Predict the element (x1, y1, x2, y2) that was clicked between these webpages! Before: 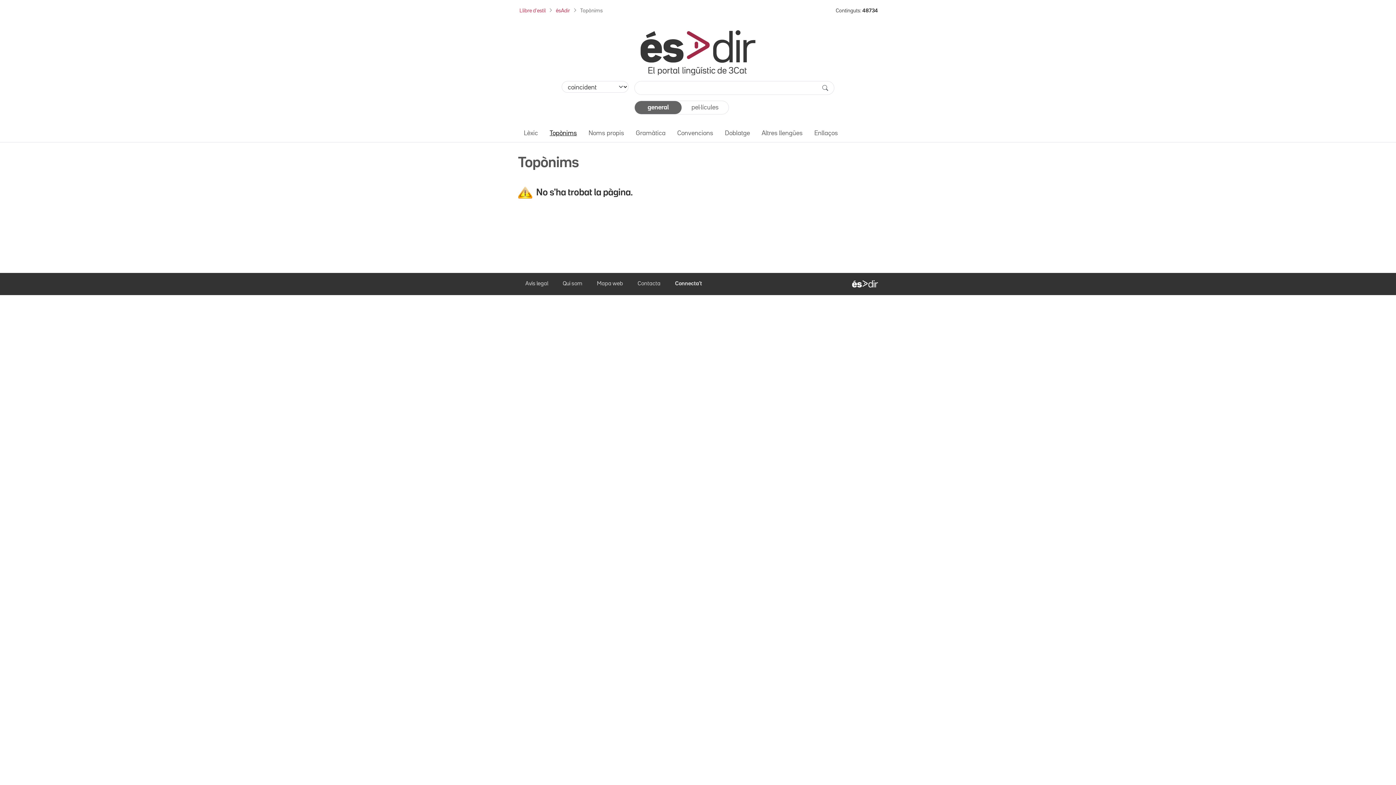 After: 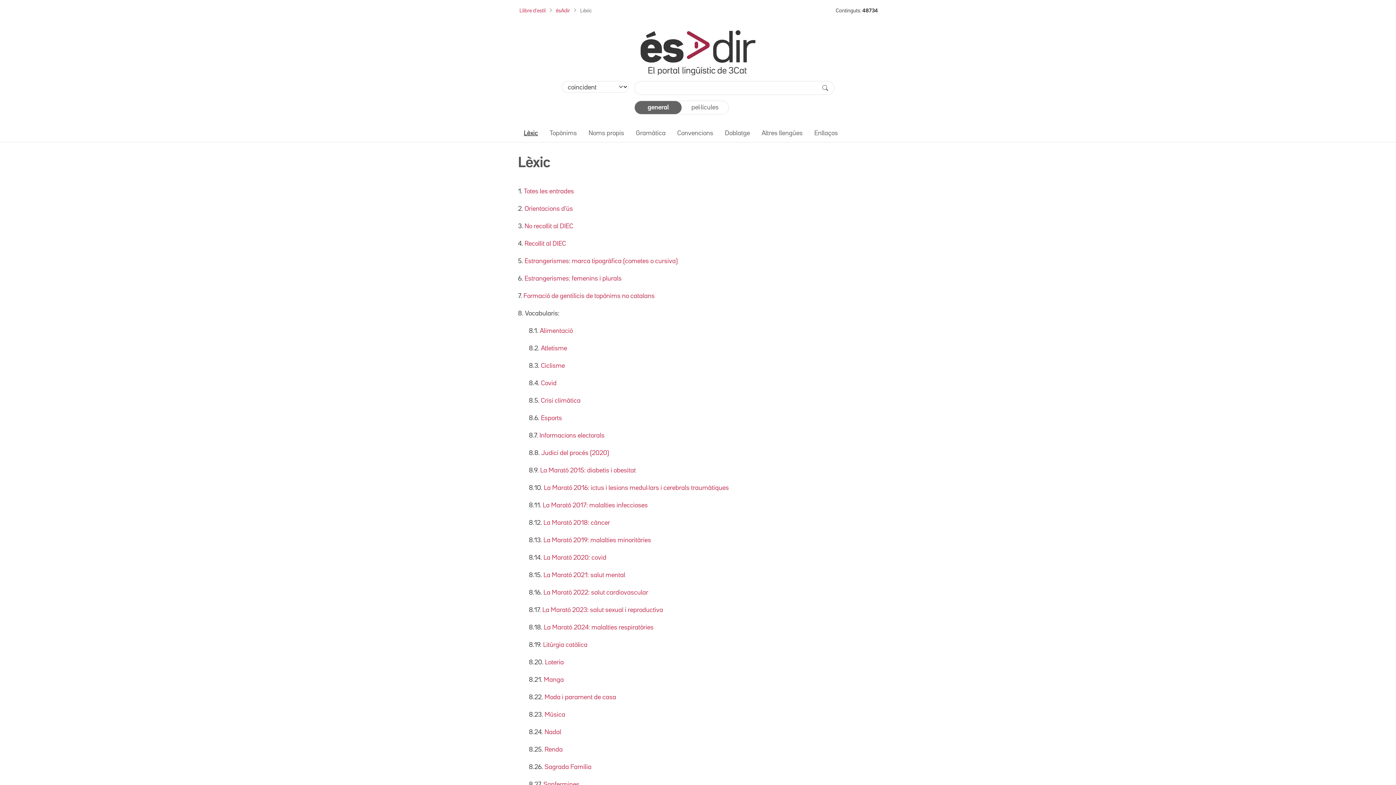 Action: label: Lèxic bbox: (518, 126, 544, 140)